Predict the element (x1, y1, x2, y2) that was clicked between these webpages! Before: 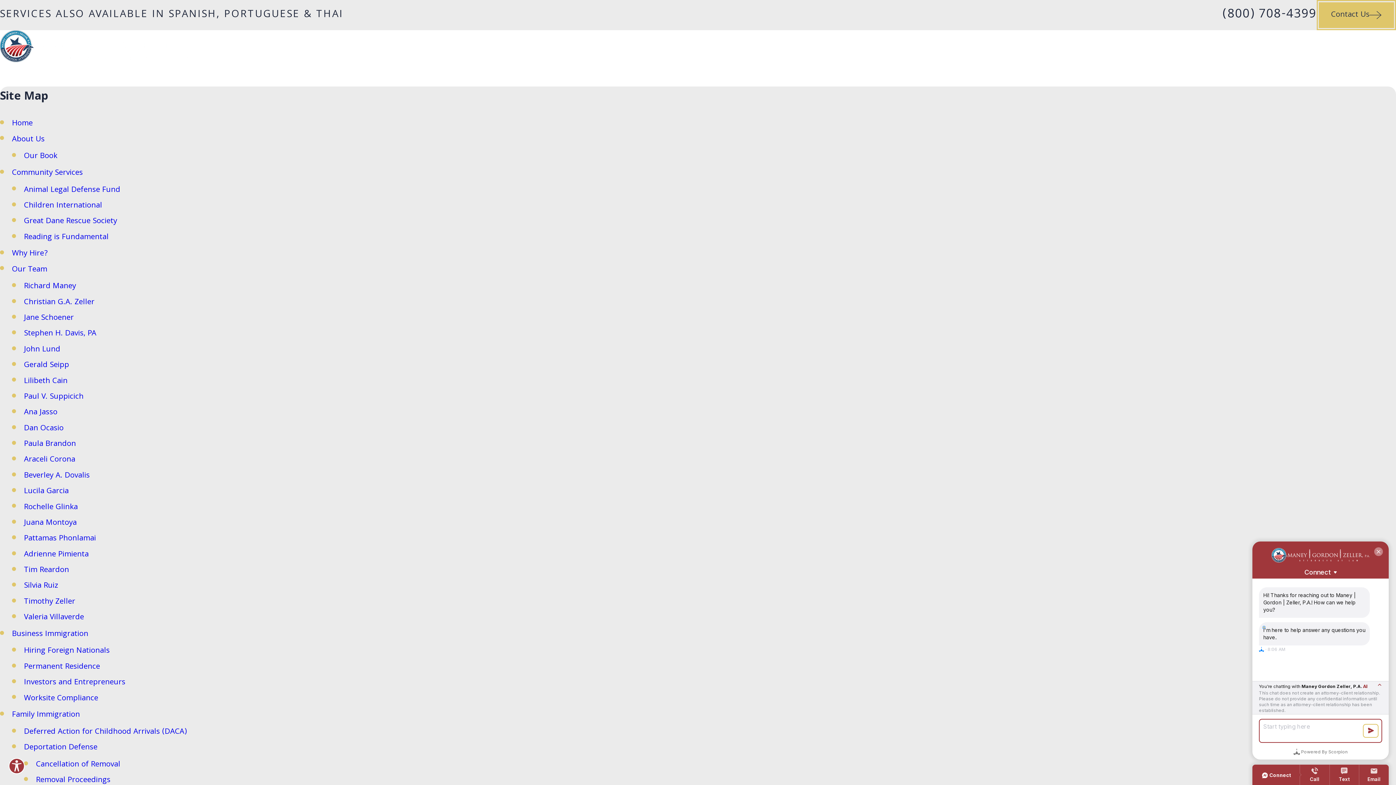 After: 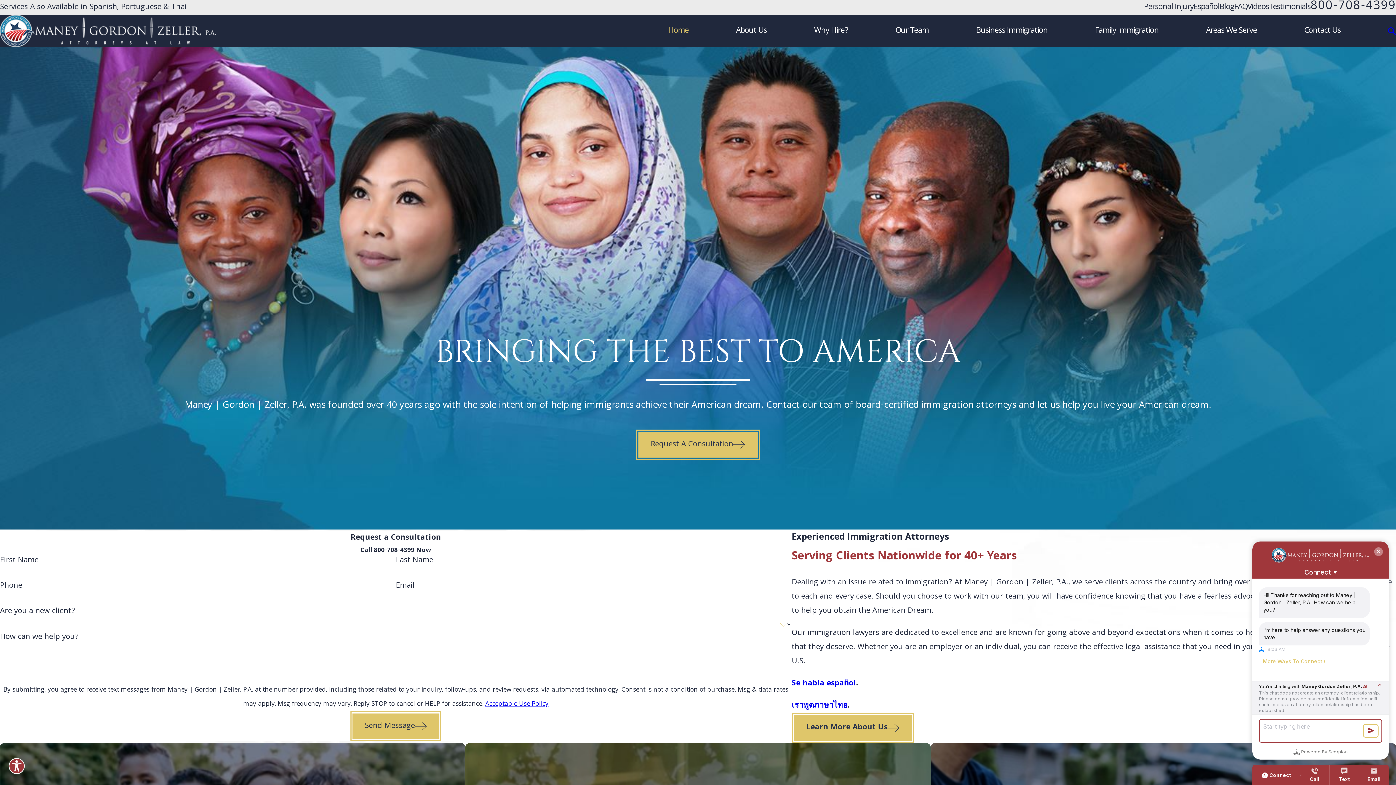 Action: bbox: (0, 30, 215, 62)